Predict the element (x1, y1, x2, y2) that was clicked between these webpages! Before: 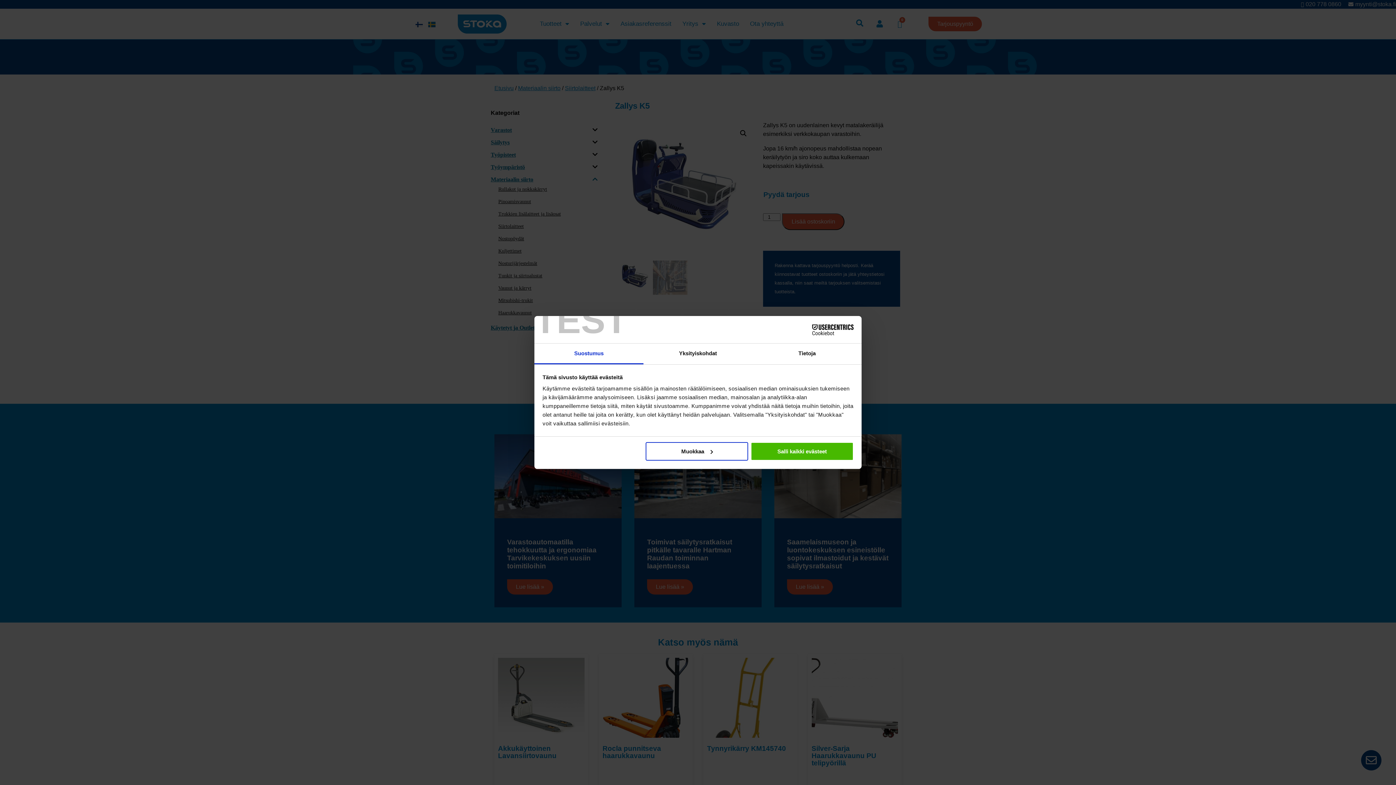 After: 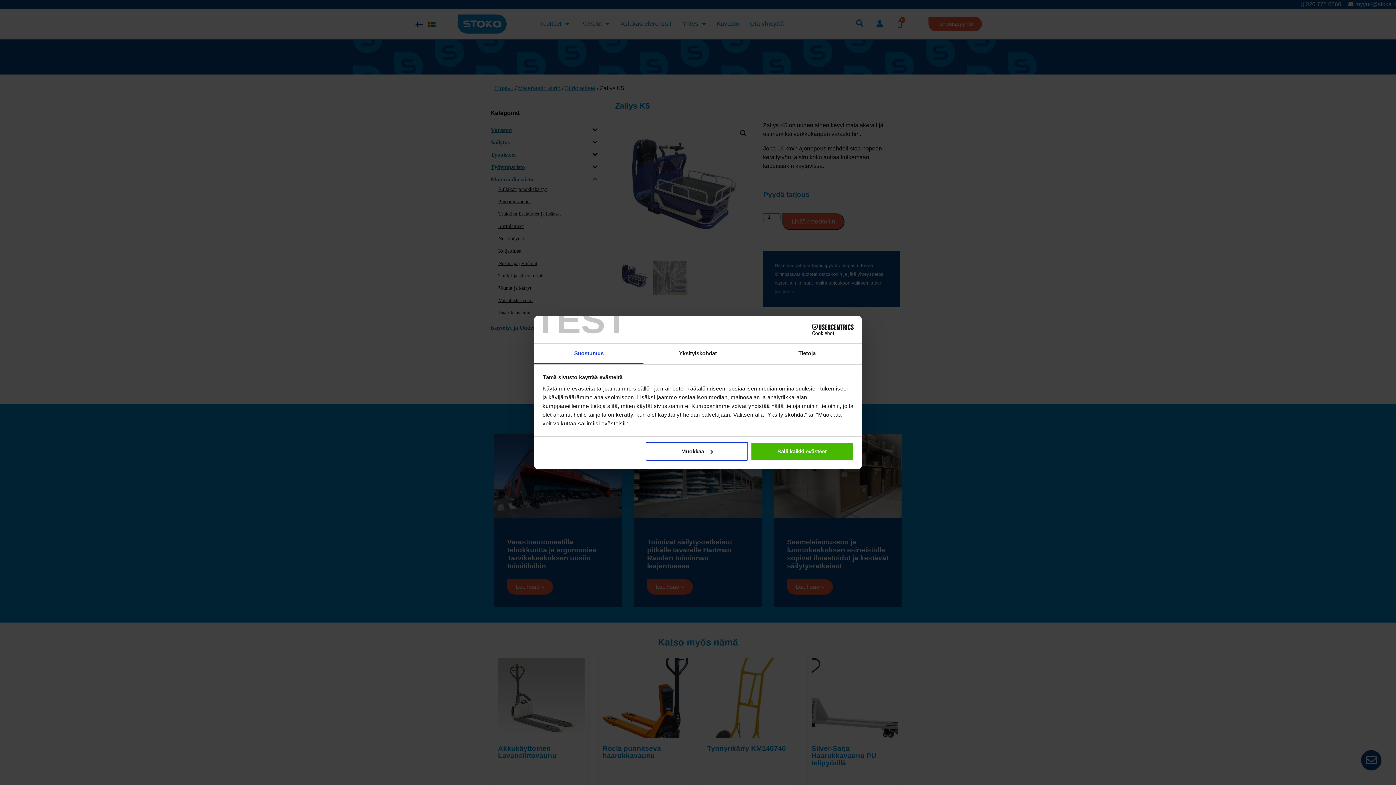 Action: label: Suostumus bbox: (534, 343, 643, 364)